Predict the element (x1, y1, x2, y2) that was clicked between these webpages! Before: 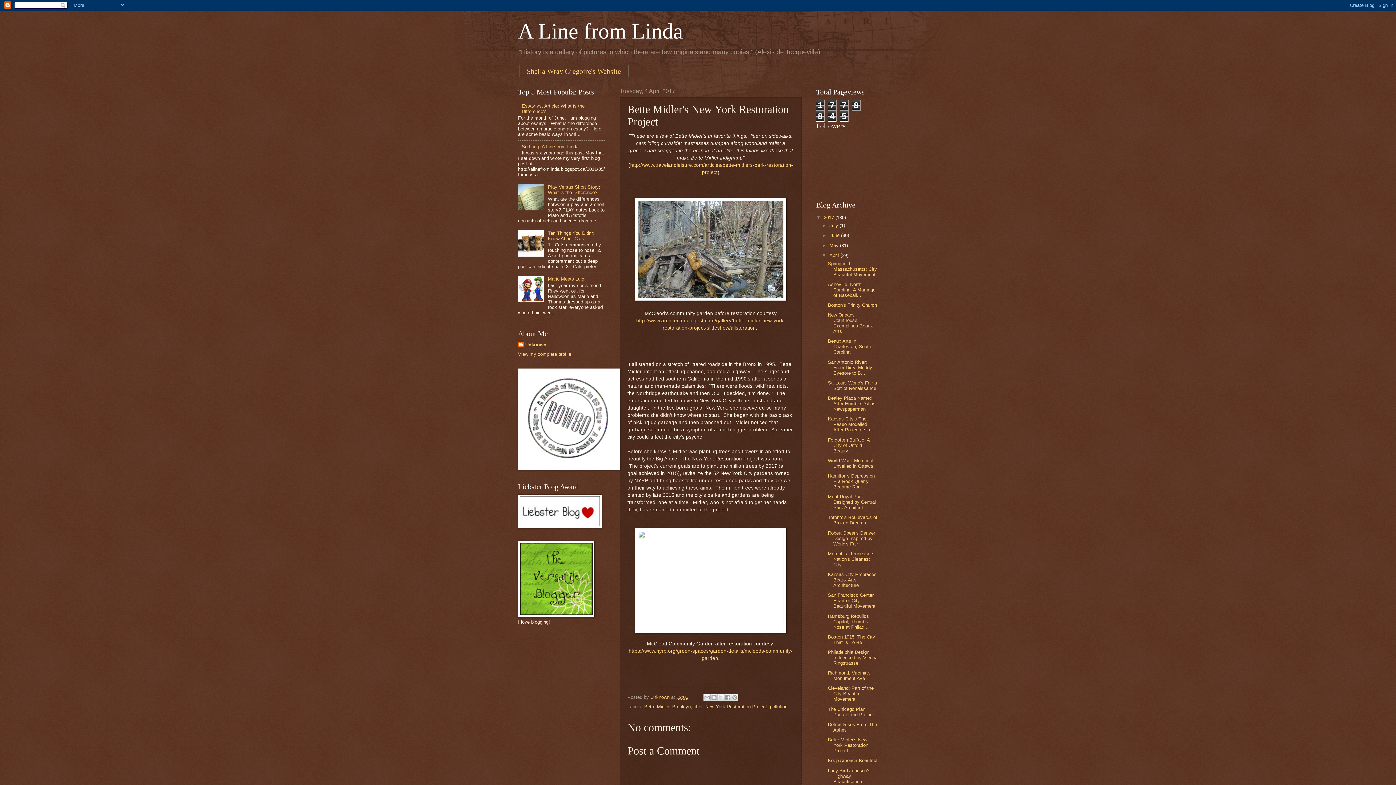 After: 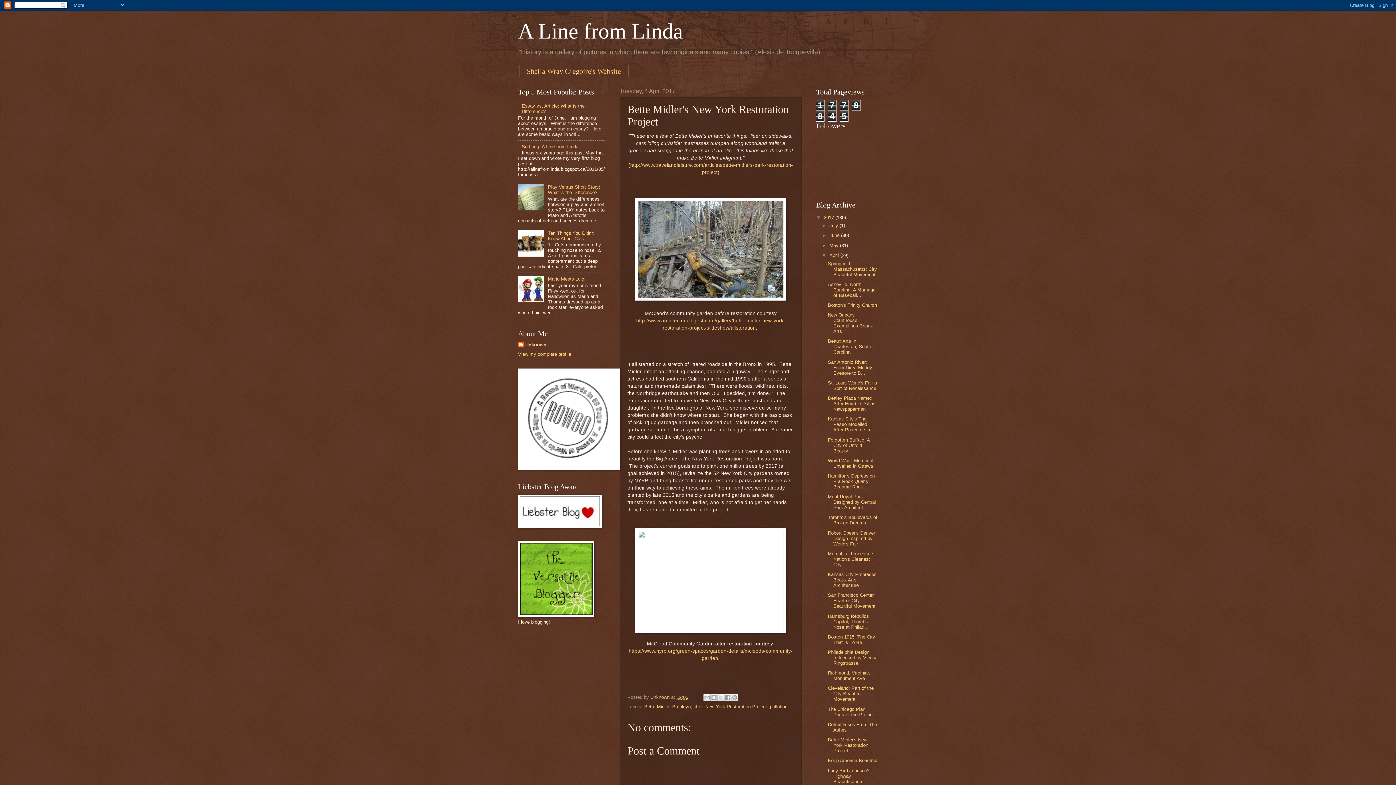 Action: bbox: (518, 252, 546, 257)